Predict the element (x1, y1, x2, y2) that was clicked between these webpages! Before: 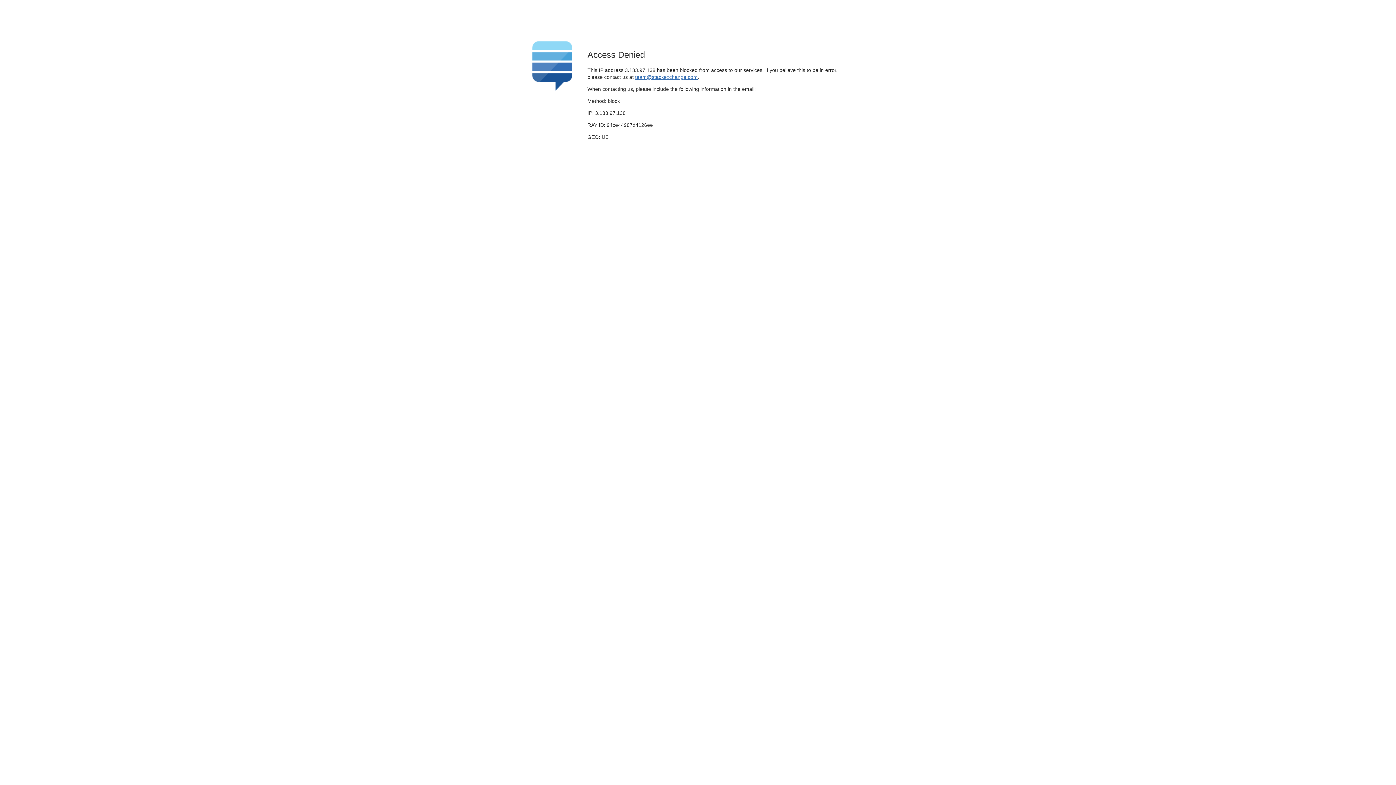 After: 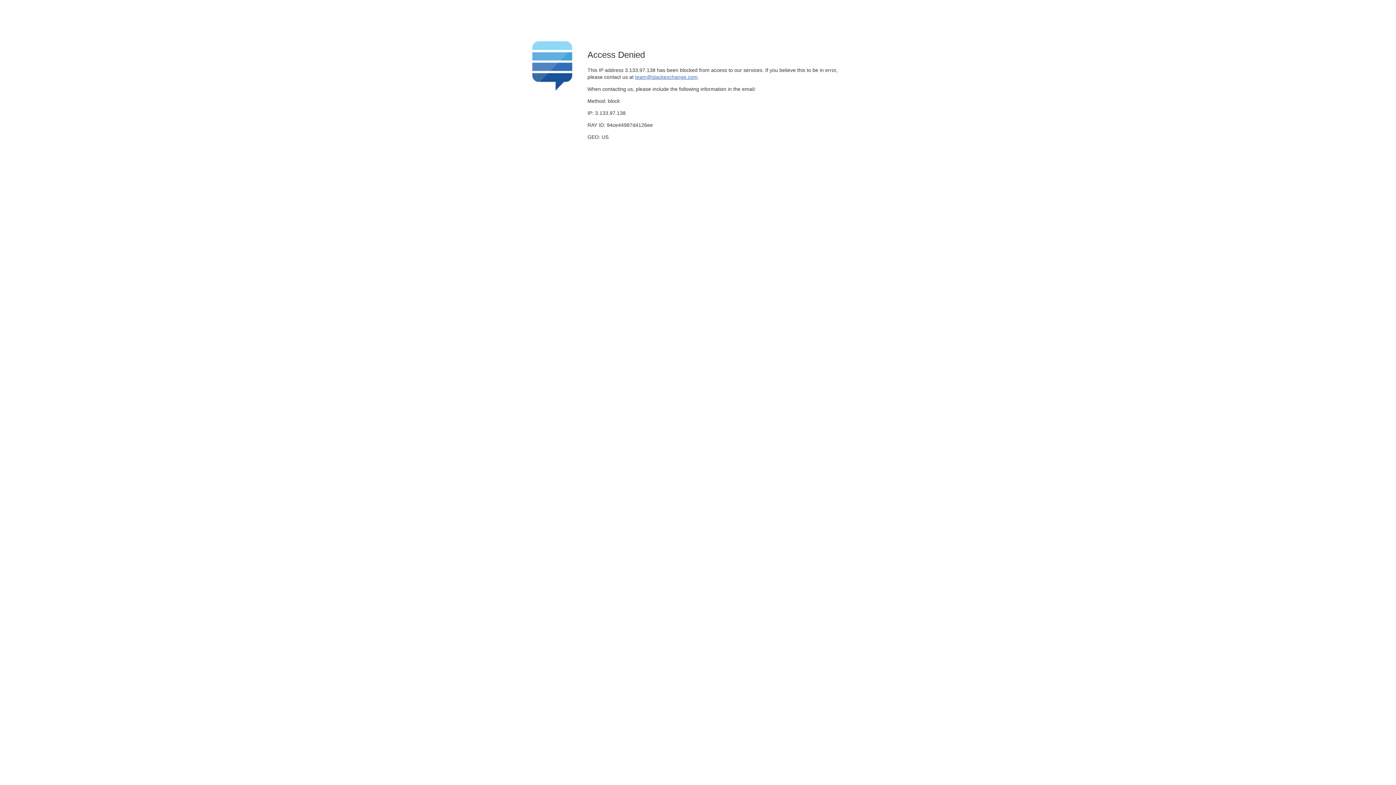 Action: bbox: (635, 74, 697, 79) label: team@stackexchange.com